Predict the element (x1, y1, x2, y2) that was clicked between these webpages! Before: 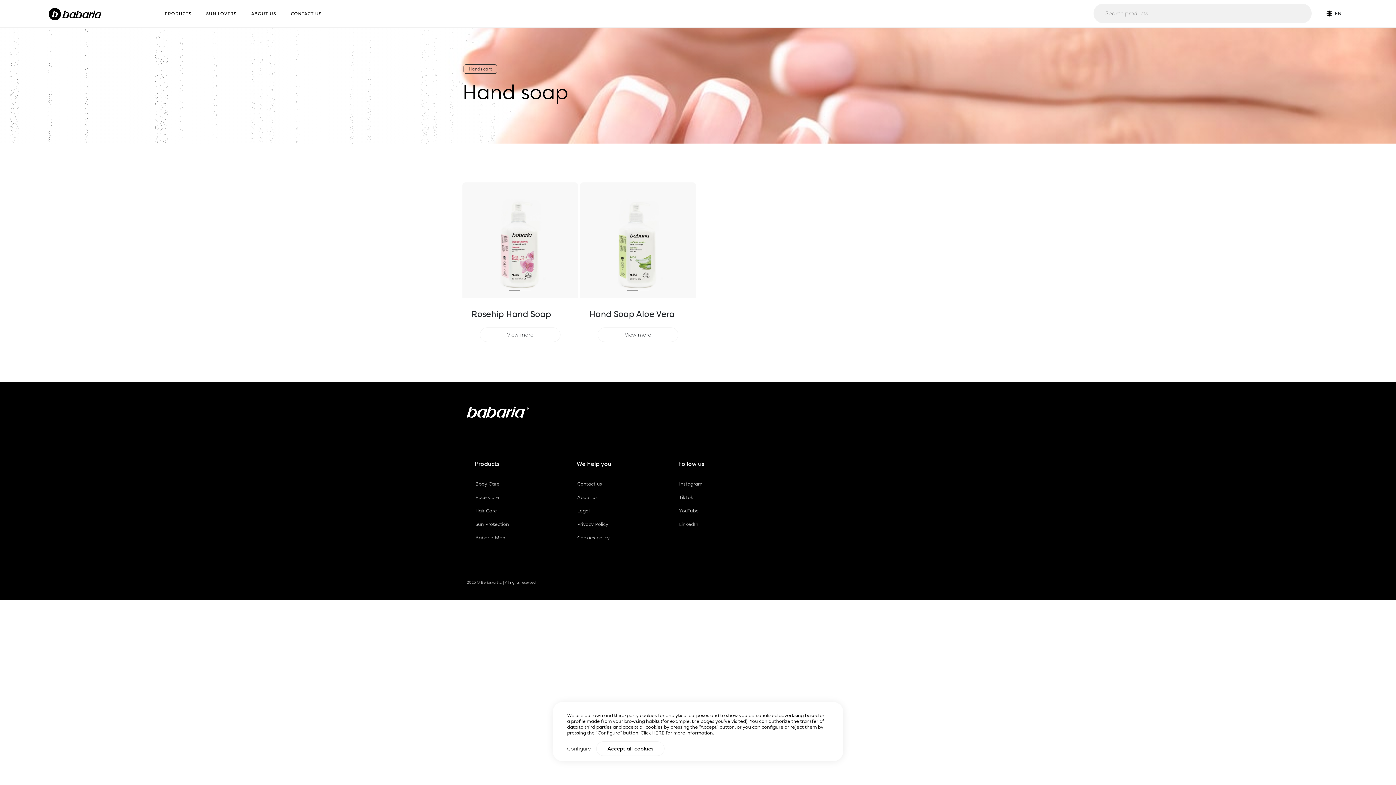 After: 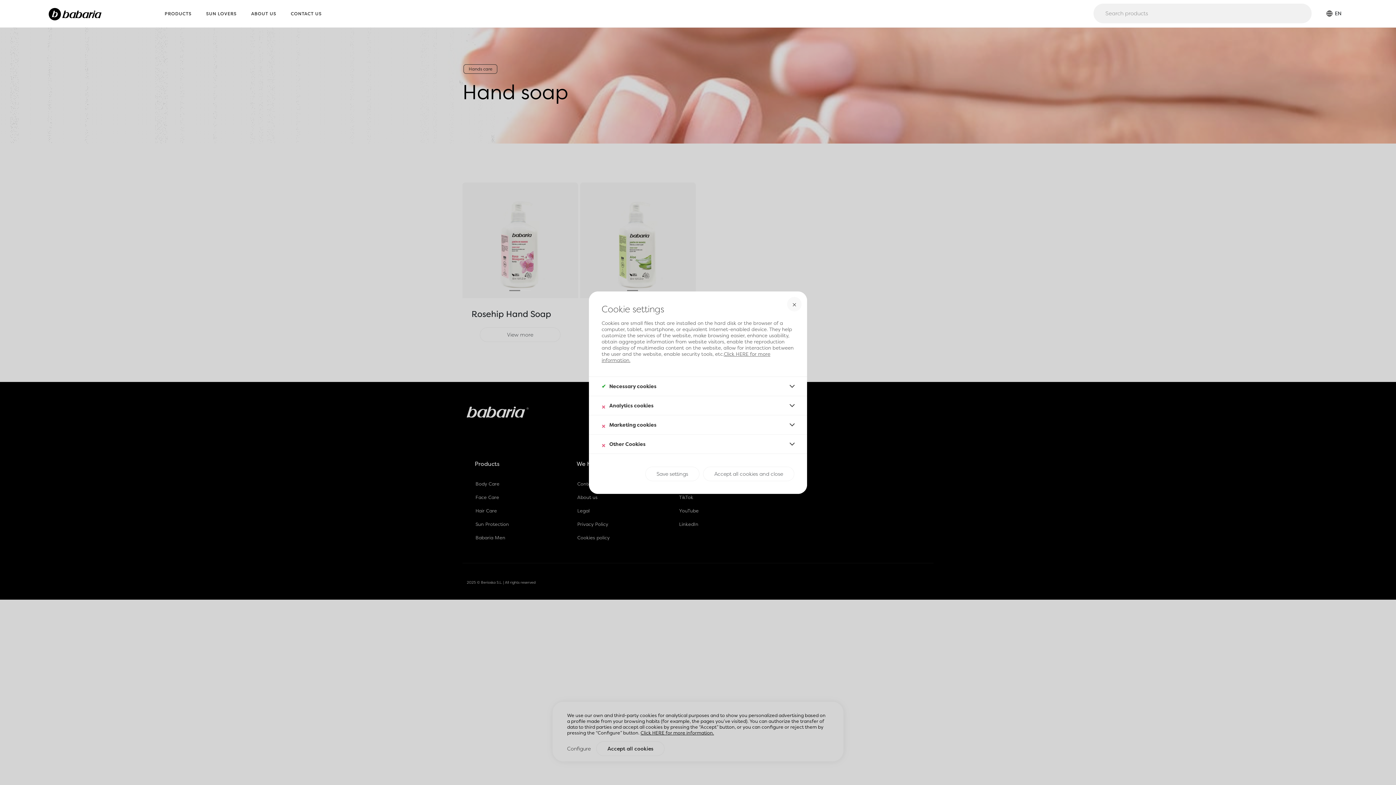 Action: bbox: (567, 745, 590, 752) label: Configure